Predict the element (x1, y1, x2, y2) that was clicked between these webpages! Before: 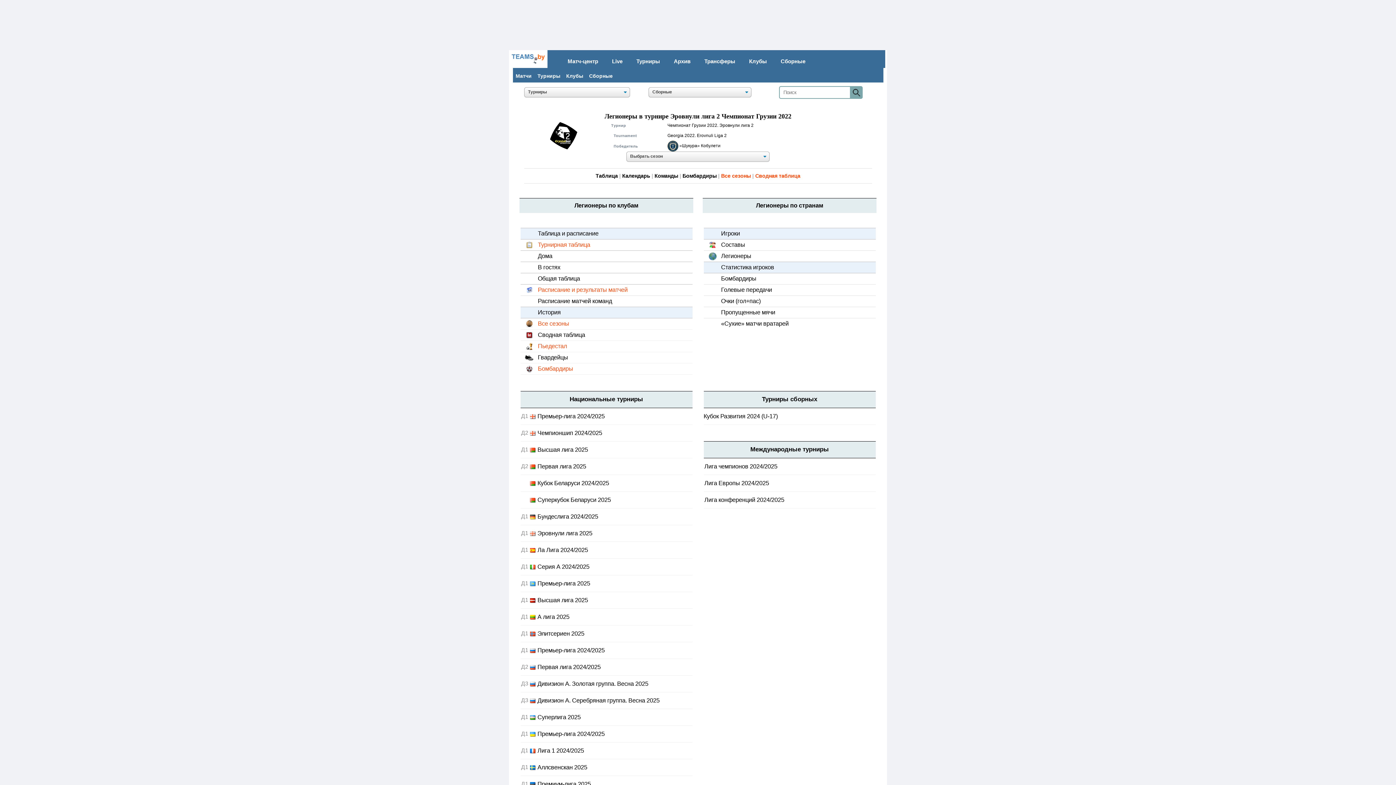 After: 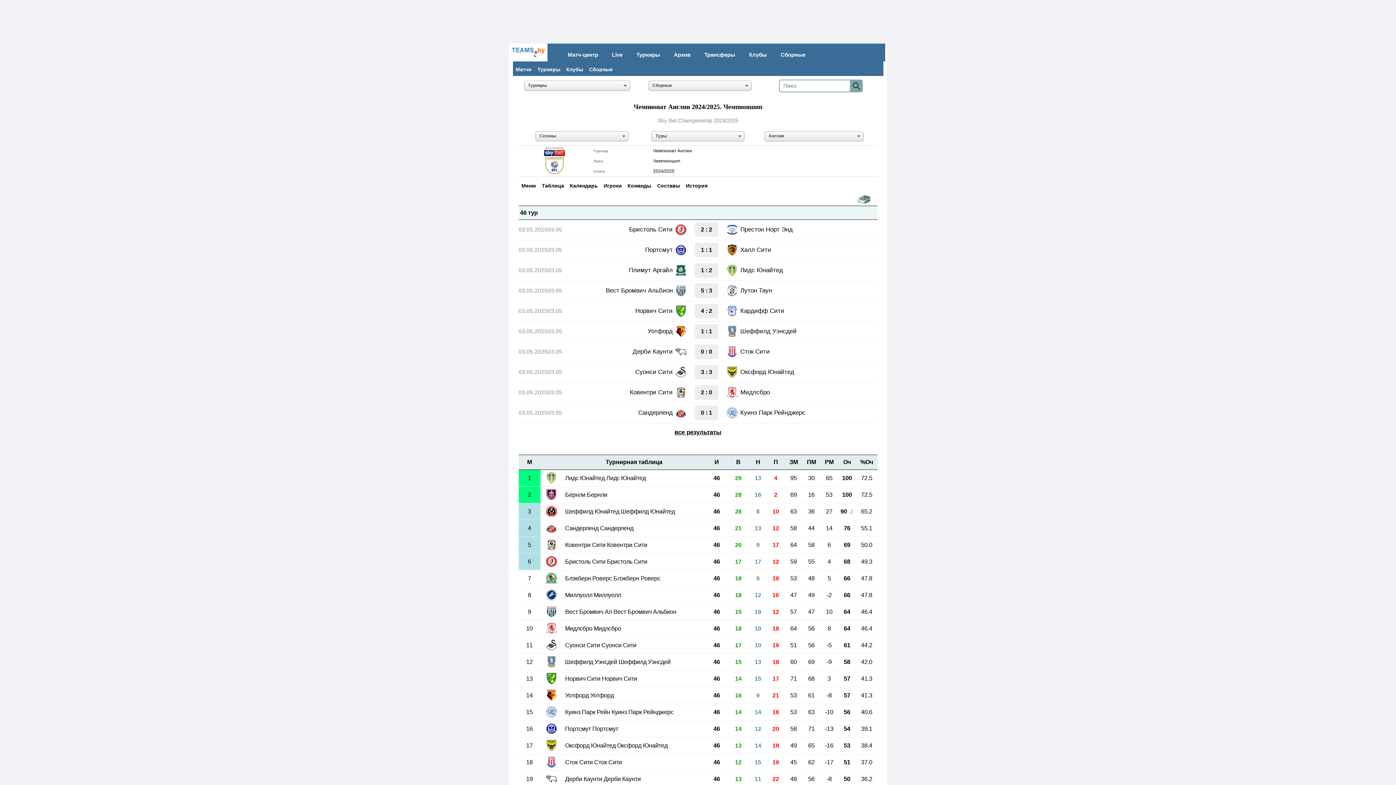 Action: bbox: (537, 429, 602, 436) label: Чемпионшип 2024/2025